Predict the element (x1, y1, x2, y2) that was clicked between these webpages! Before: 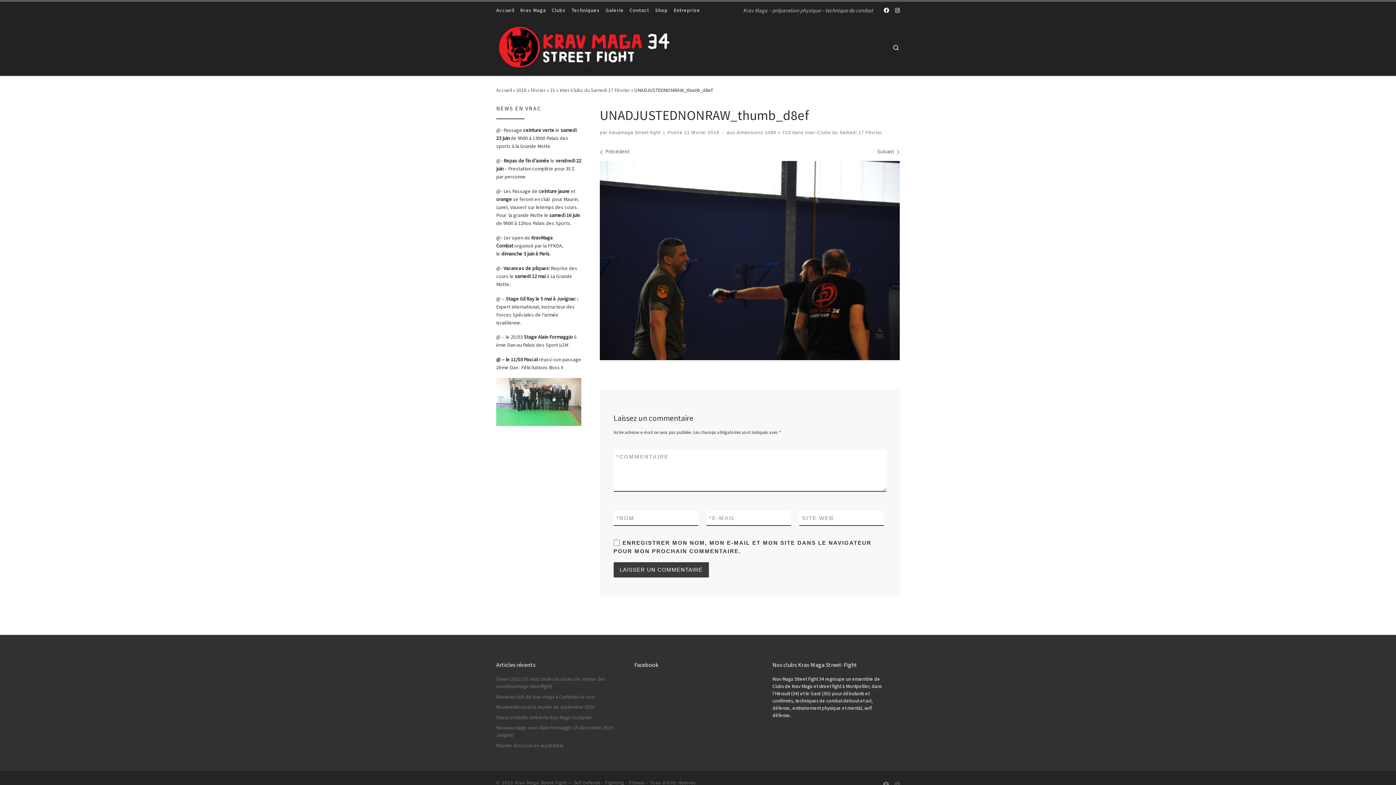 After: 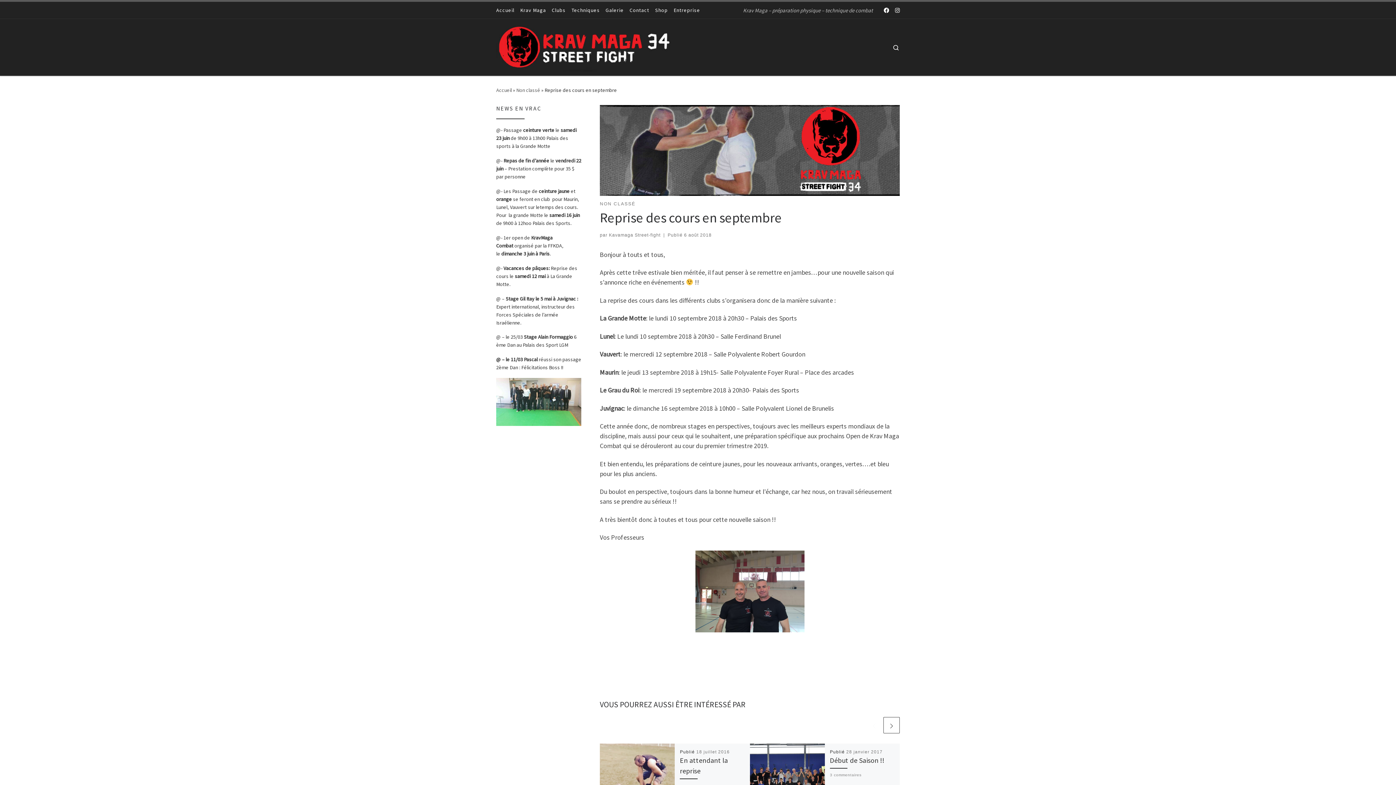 Action: bbox: (496, 742, 564, 749) label: Reprise des cours en septembre